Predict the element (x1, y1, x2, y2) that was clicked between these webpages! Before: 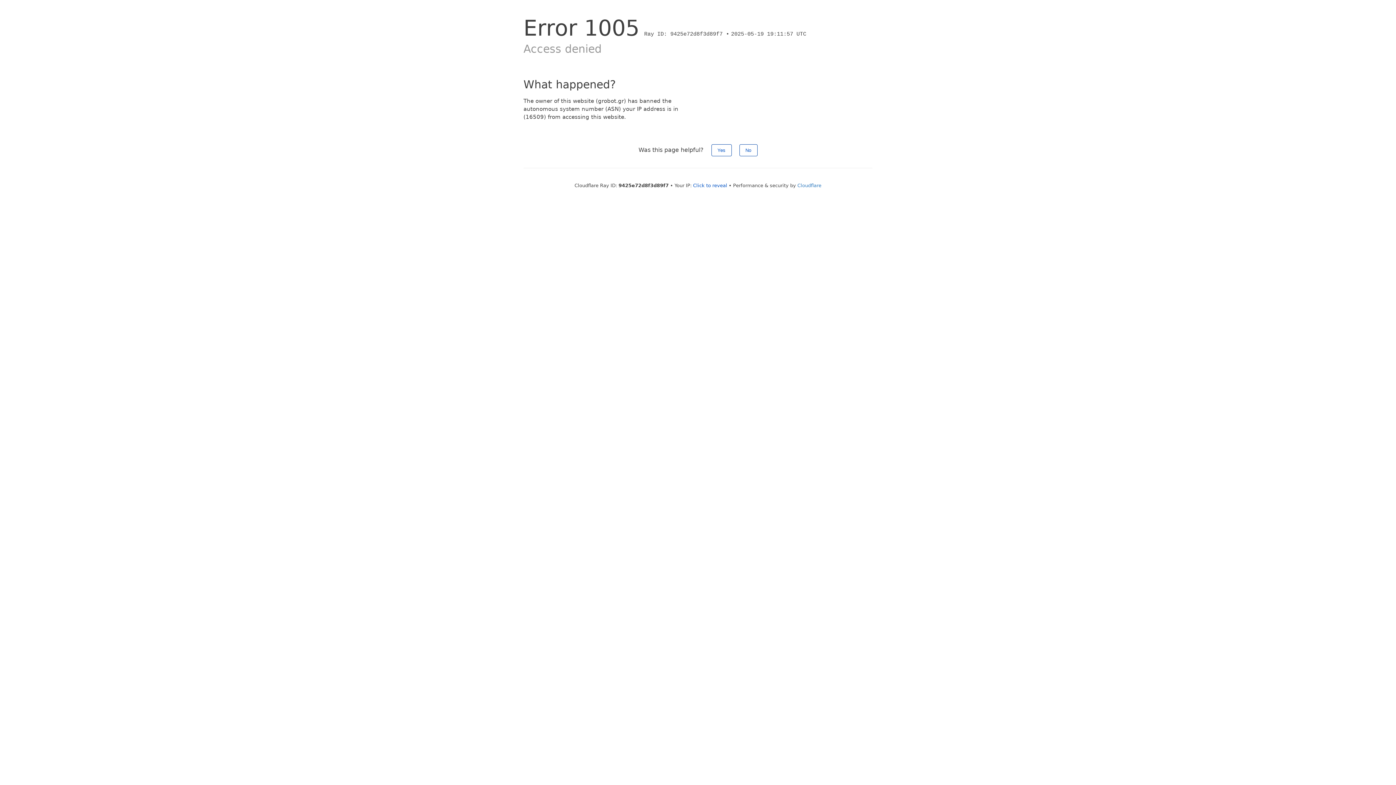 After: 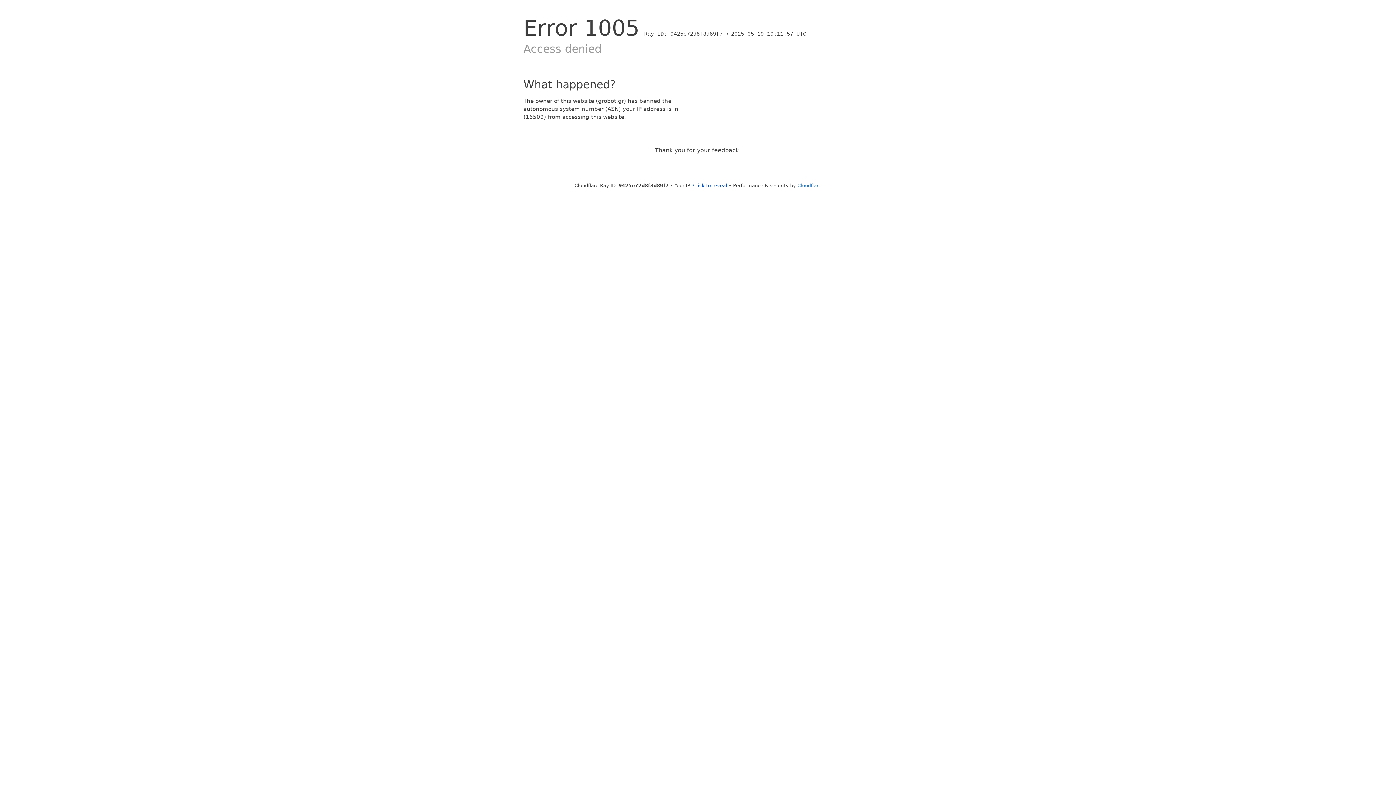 Action: bbox: (739, 144, 757, 156) label: No